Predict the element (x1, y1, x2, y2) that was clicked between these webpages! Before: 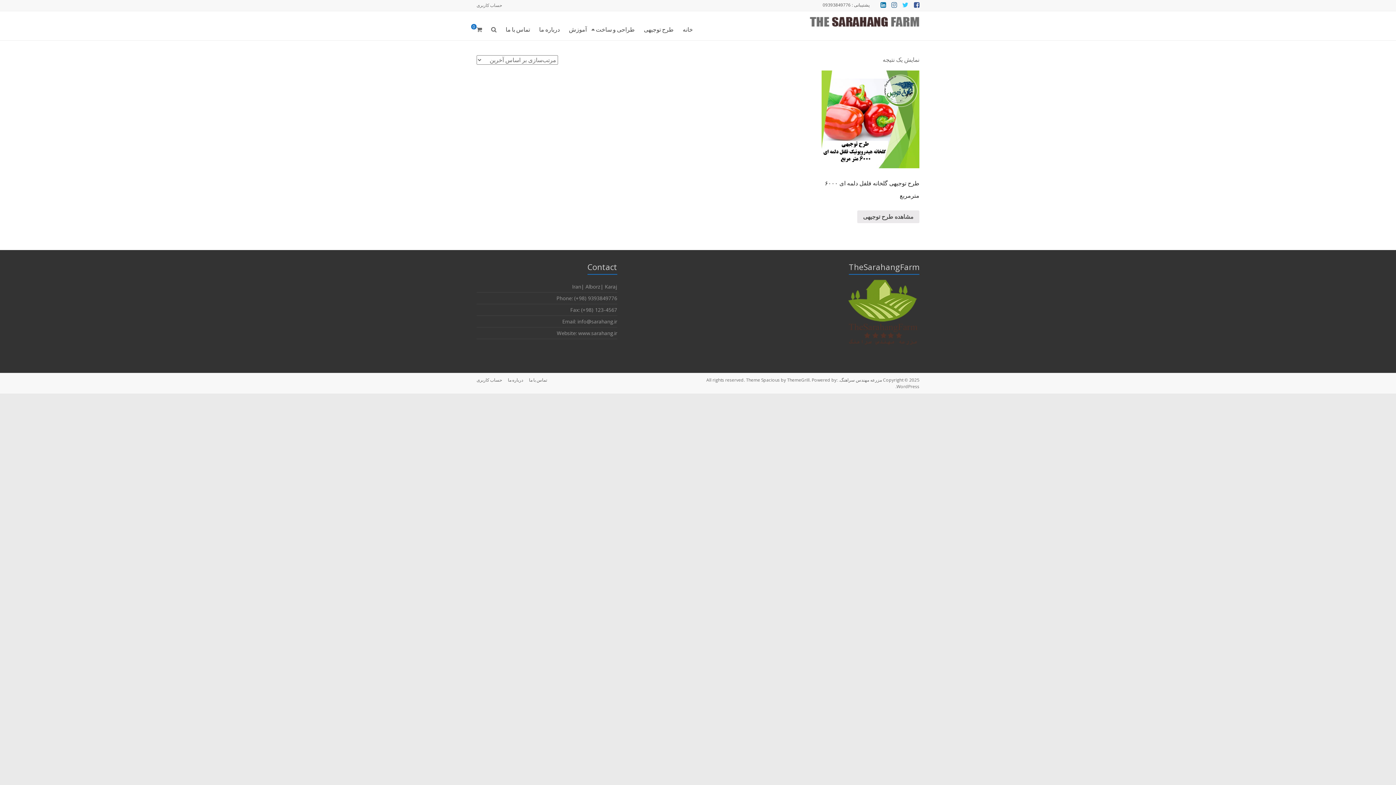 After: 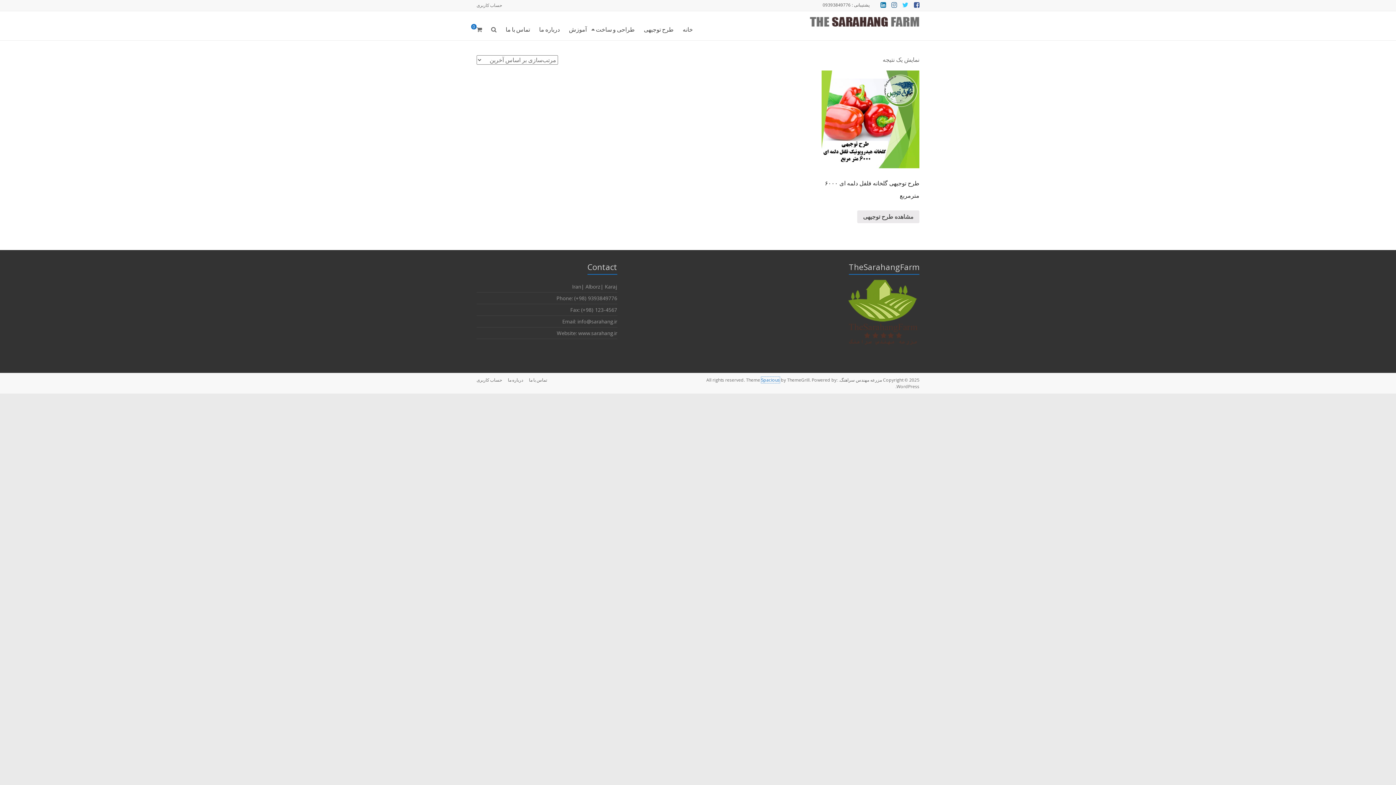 Action: label: Spacious bbox: (761, 377, 780, 383)